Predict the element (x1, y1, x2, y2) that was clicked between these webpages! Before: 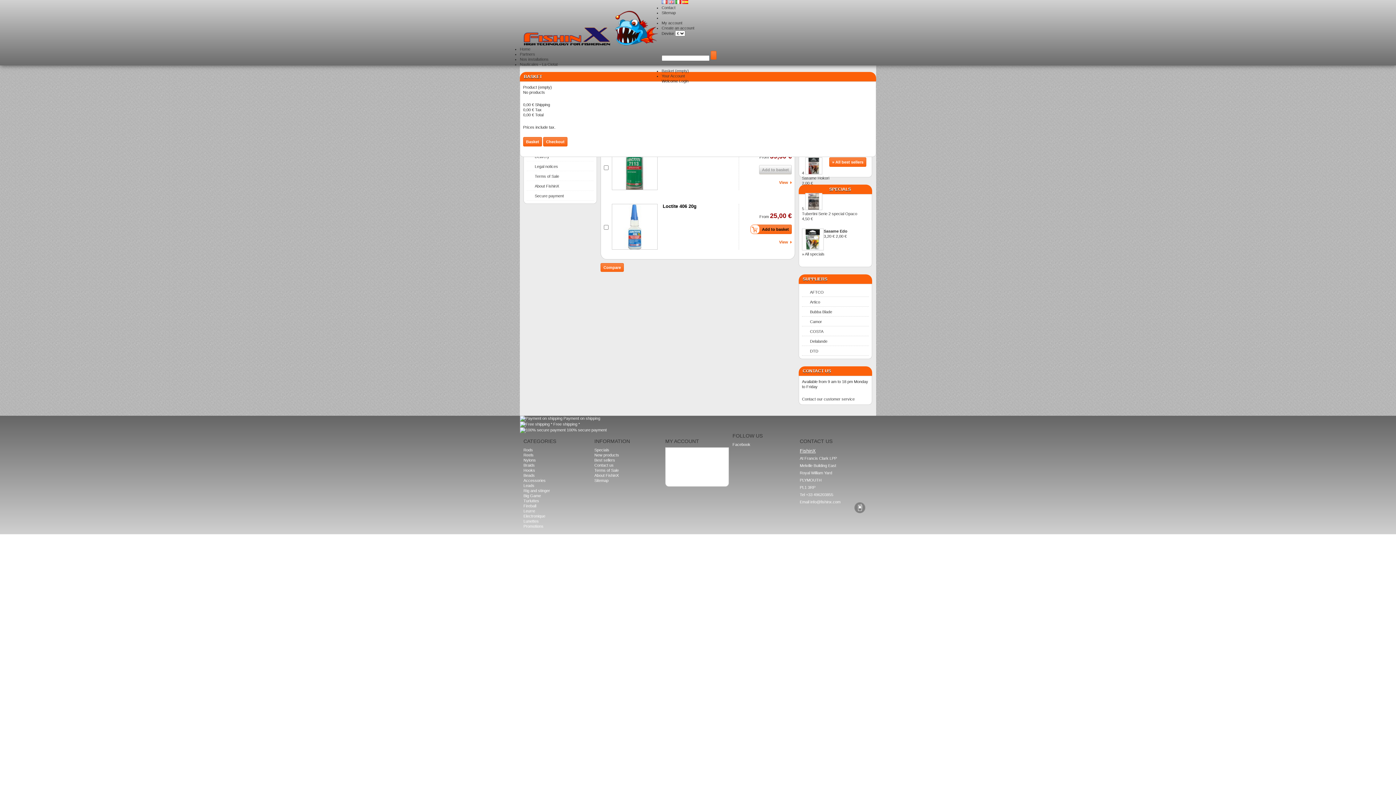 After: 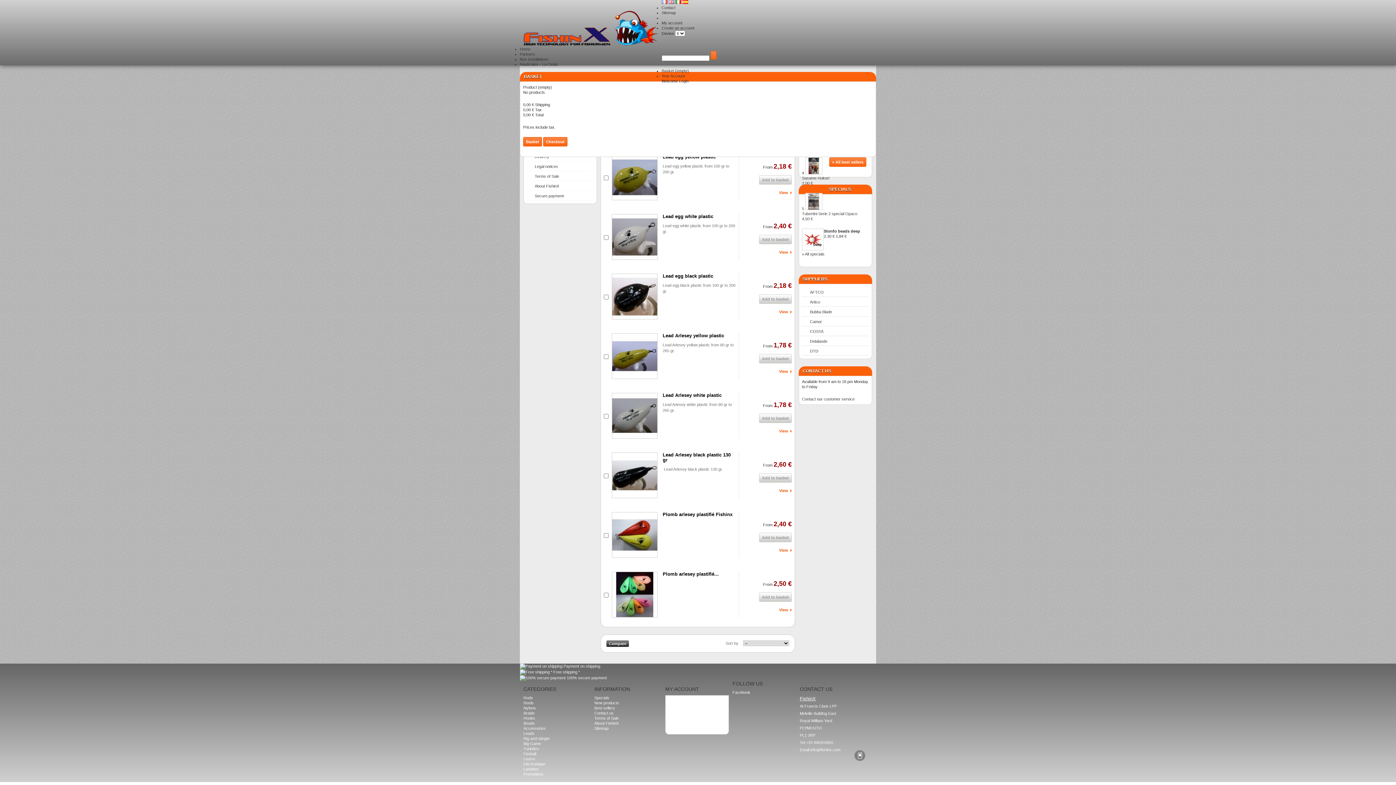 Action: bbox: (523, 483, 534, 488) label: Leads